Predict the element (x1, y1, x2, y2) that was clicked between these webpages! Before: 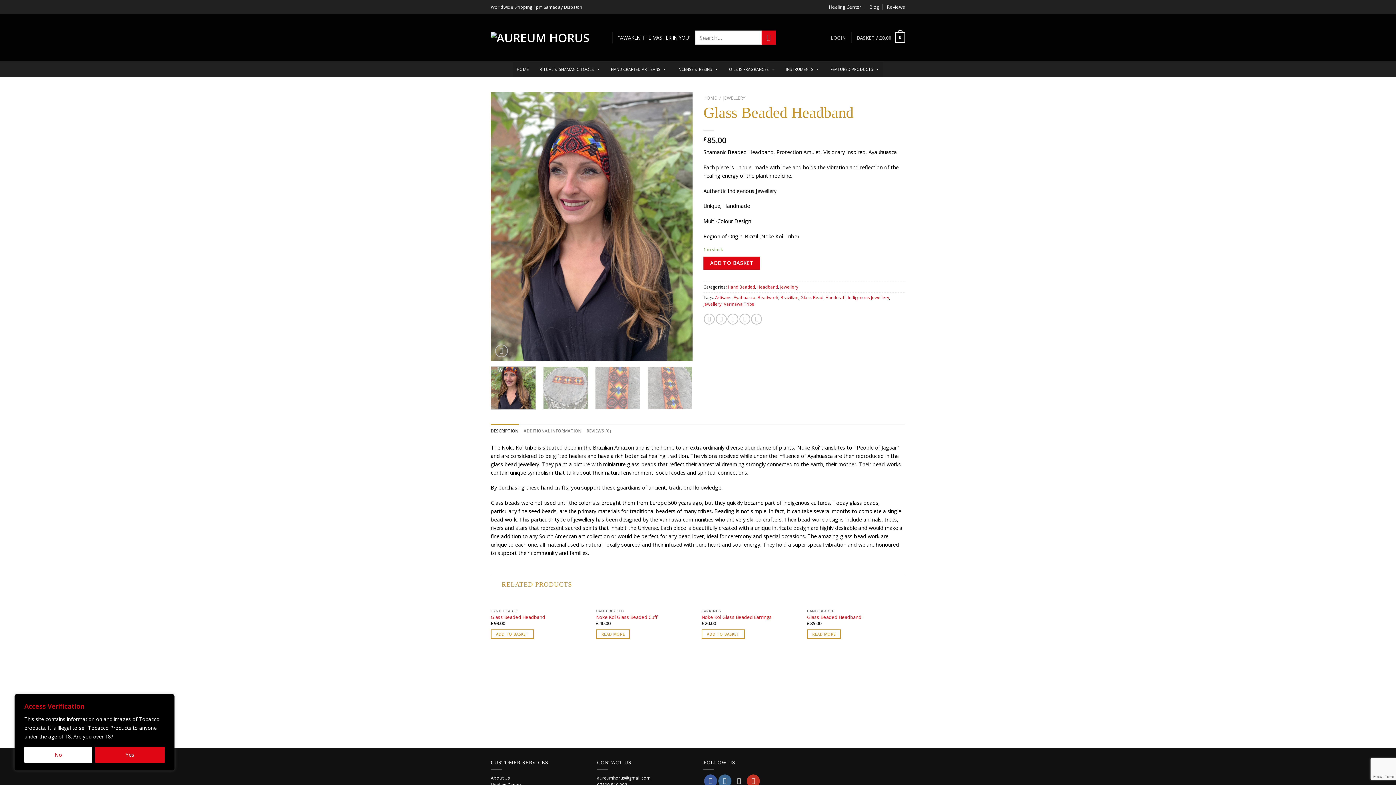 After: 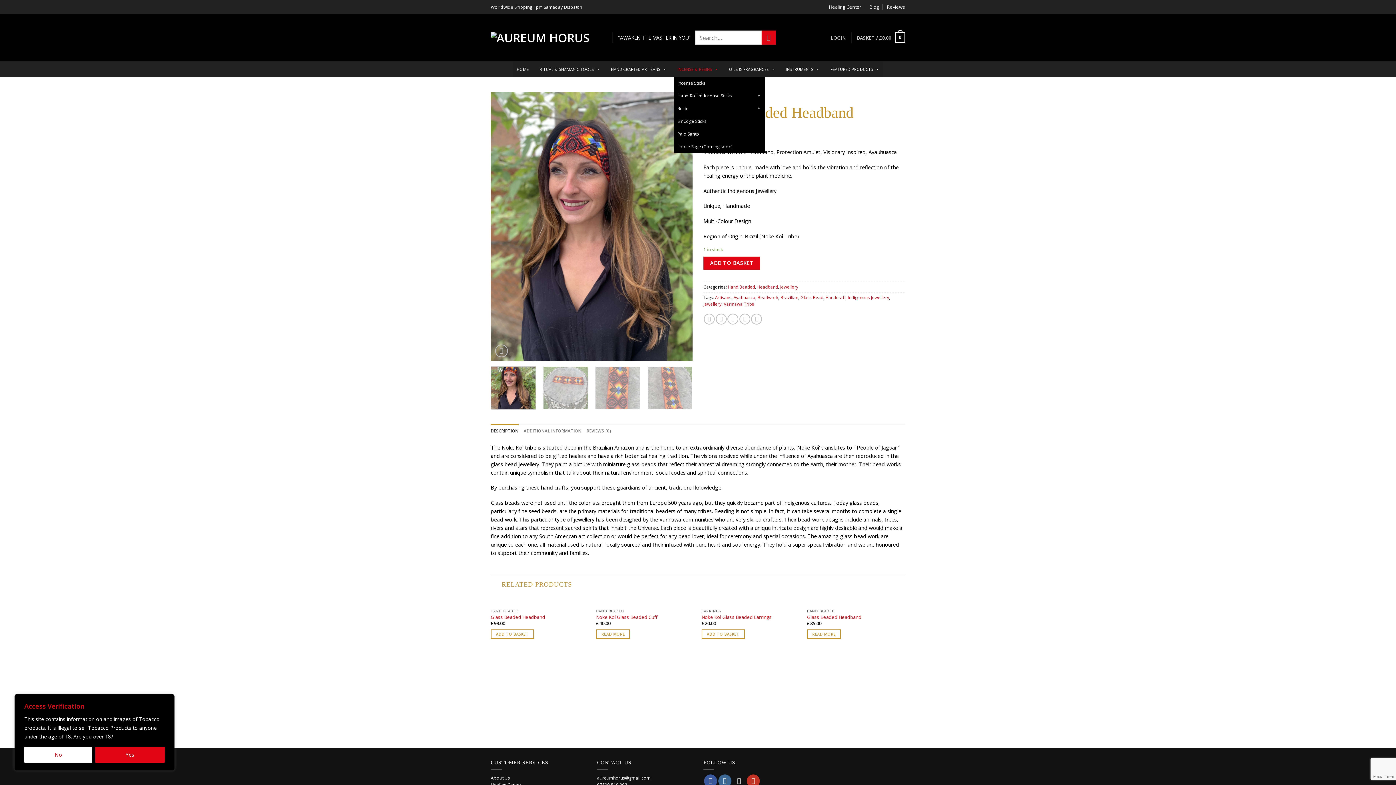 Action: bbox: (674, 62, 722, 76) label: INCENSE & RESINS